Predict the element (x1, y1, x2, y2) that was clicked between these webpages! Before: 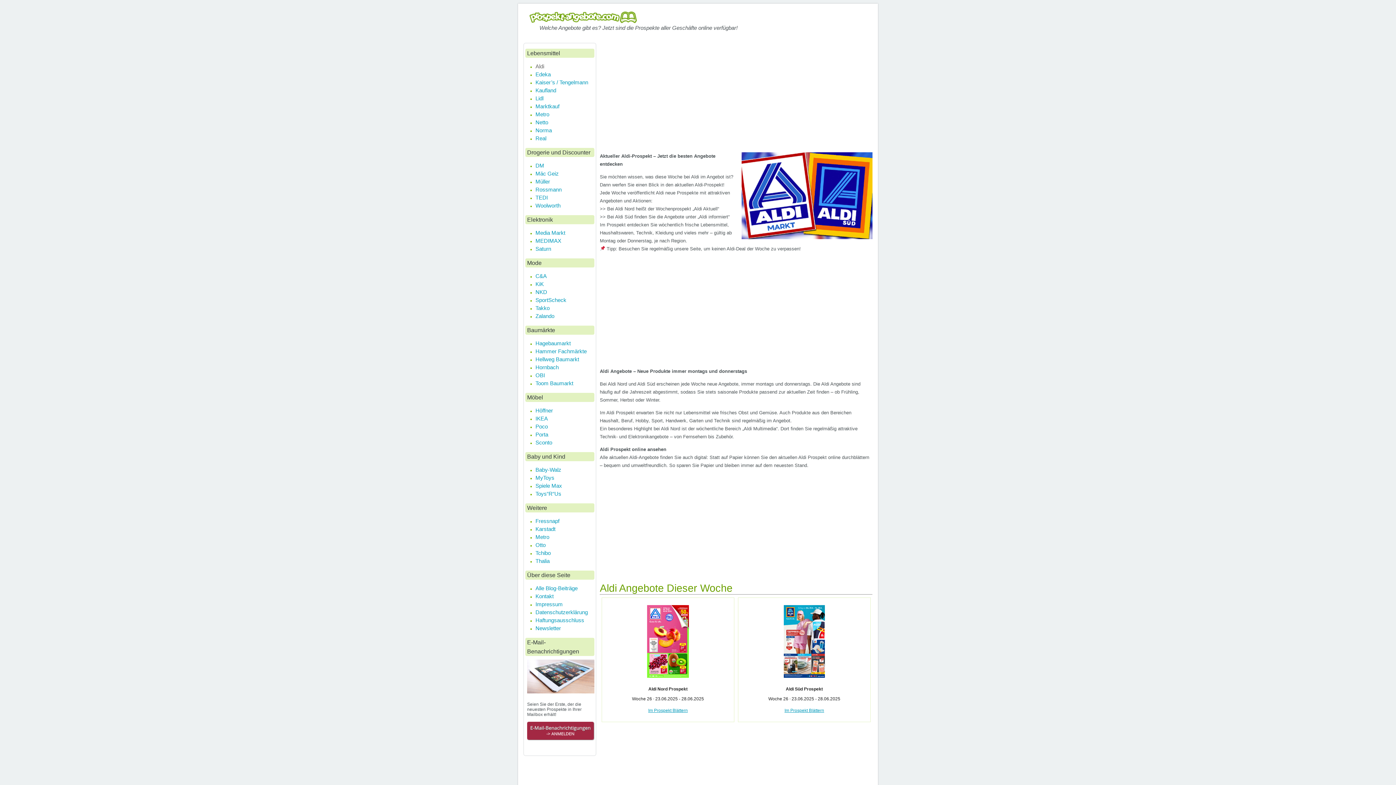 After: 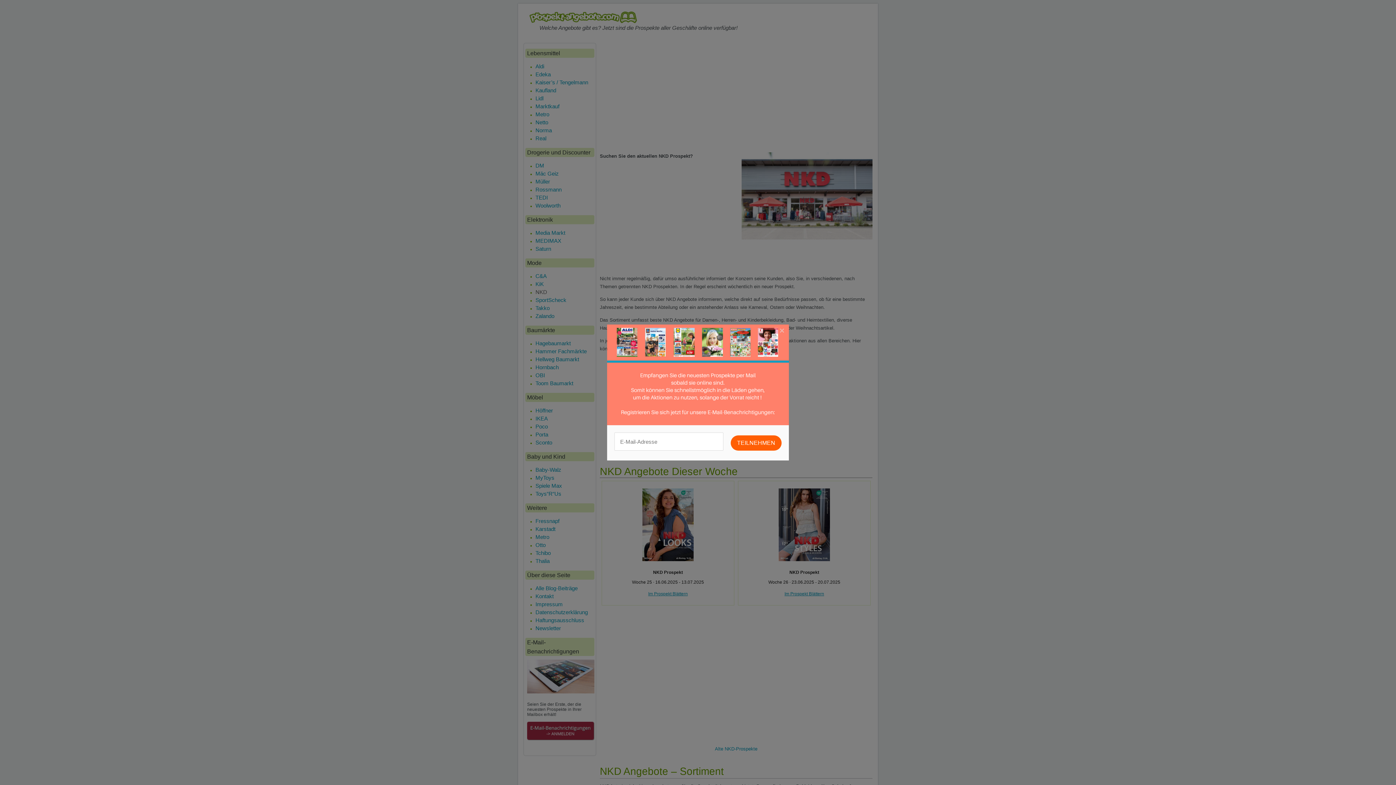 Action: bbox: (535, 289, 547, 295) label: NKD